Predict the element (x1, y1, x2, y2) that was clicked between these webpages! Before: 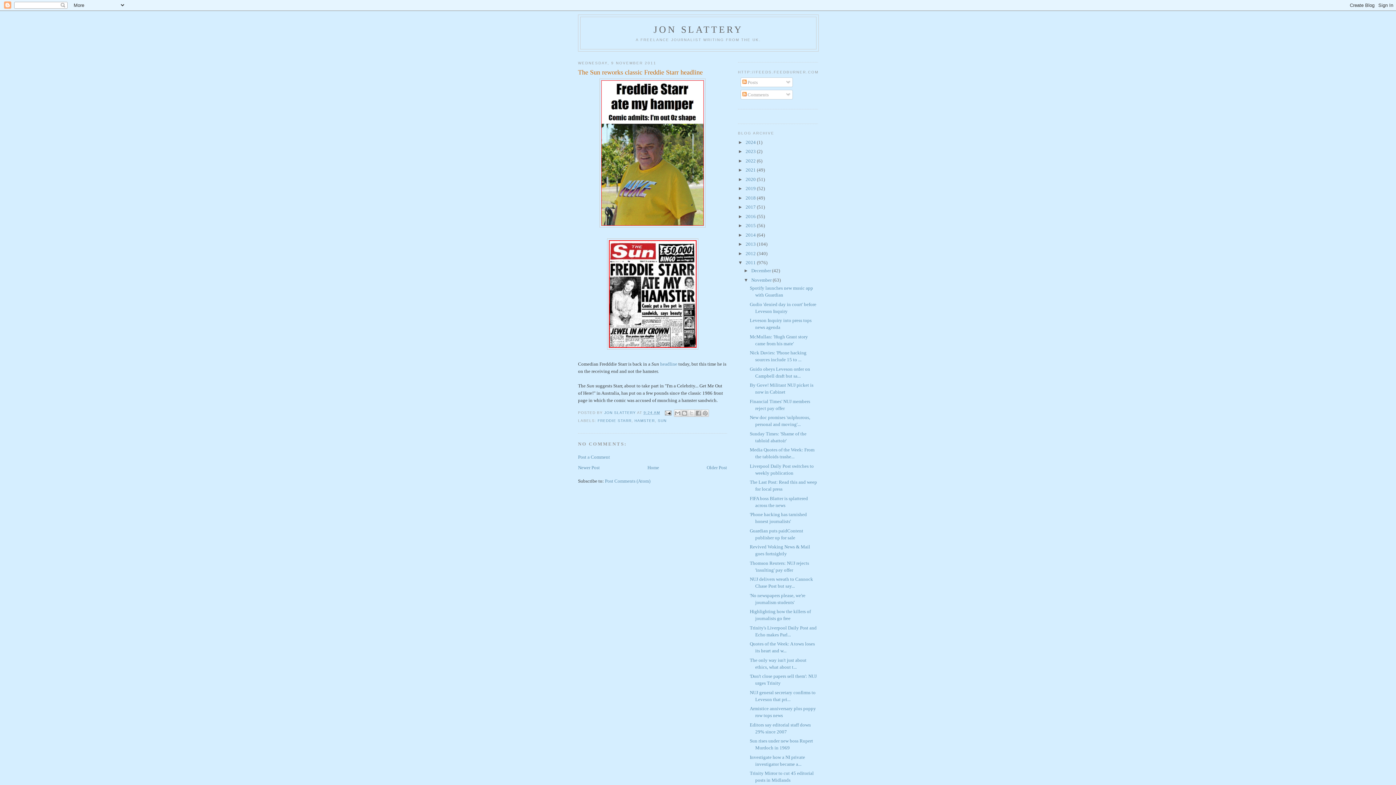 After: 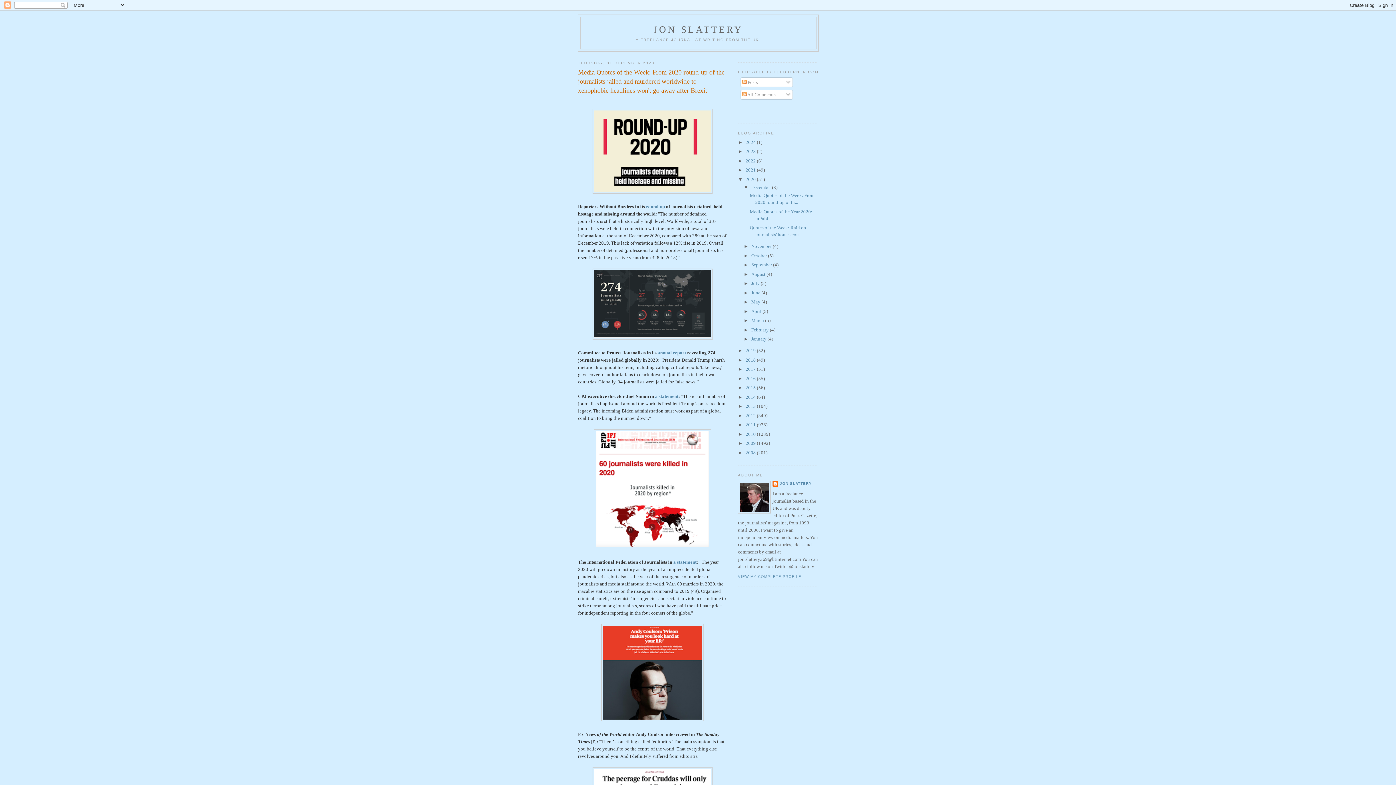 Action: bbox: (745, 176, 757, 182) label: 2020 